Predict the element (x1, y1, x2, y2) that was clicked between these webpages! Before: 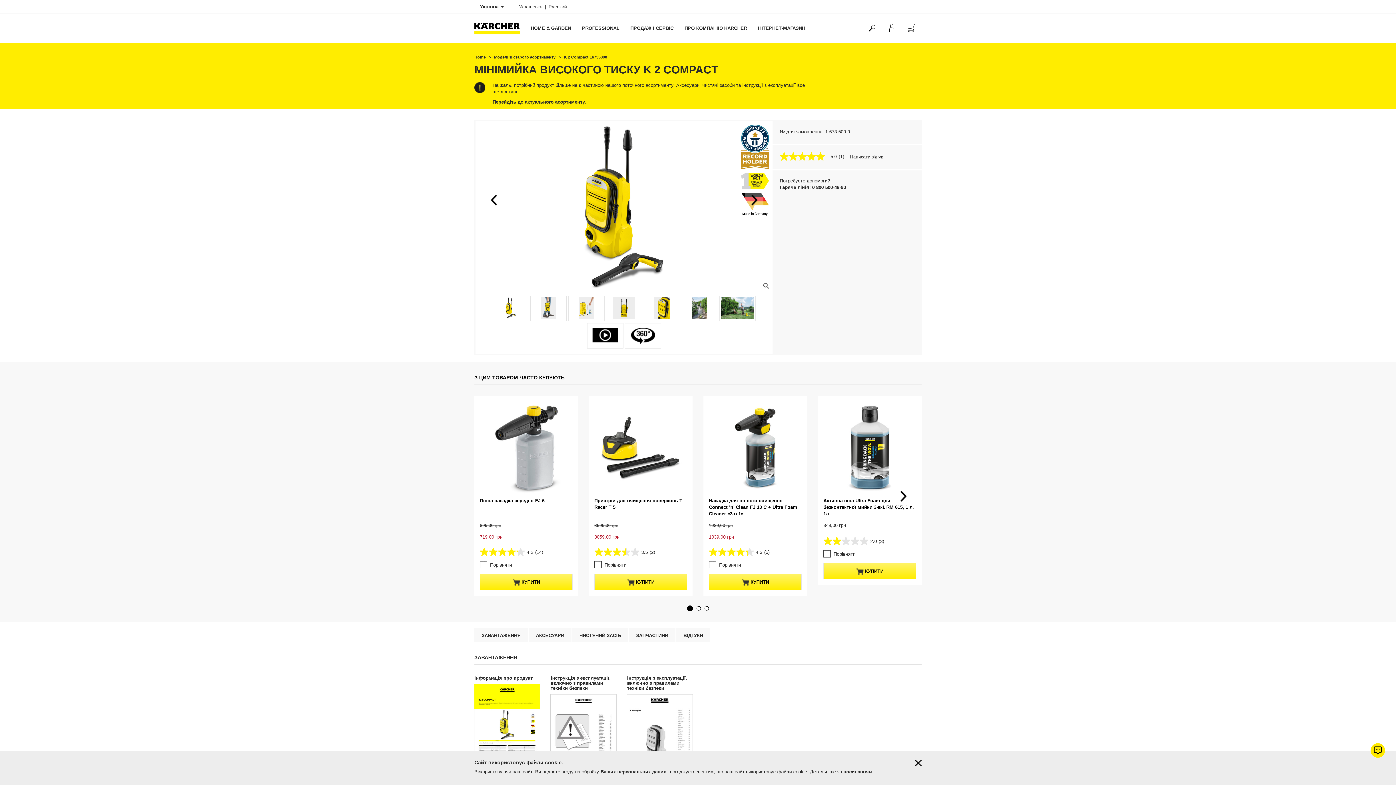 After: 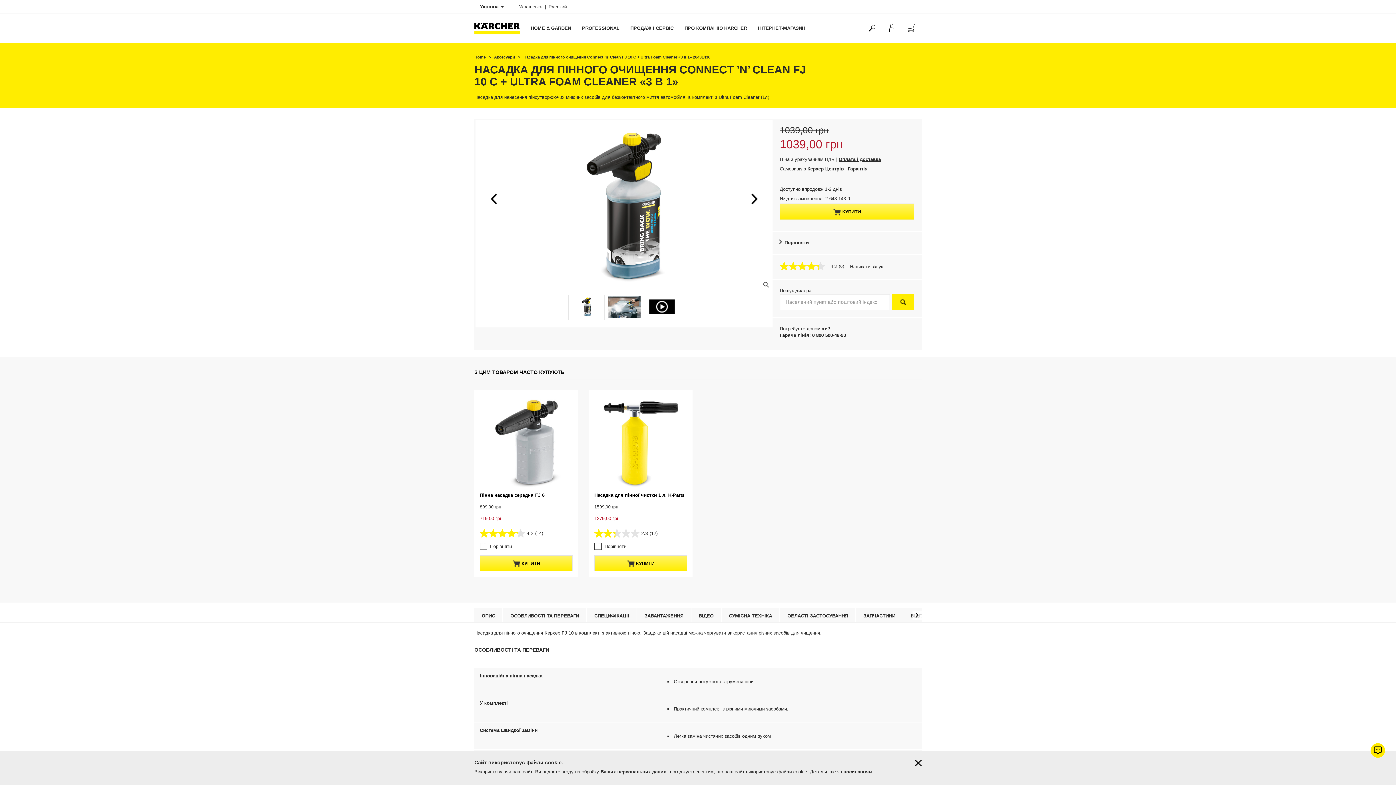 Action: bbox: (709, 444, 801, 450)